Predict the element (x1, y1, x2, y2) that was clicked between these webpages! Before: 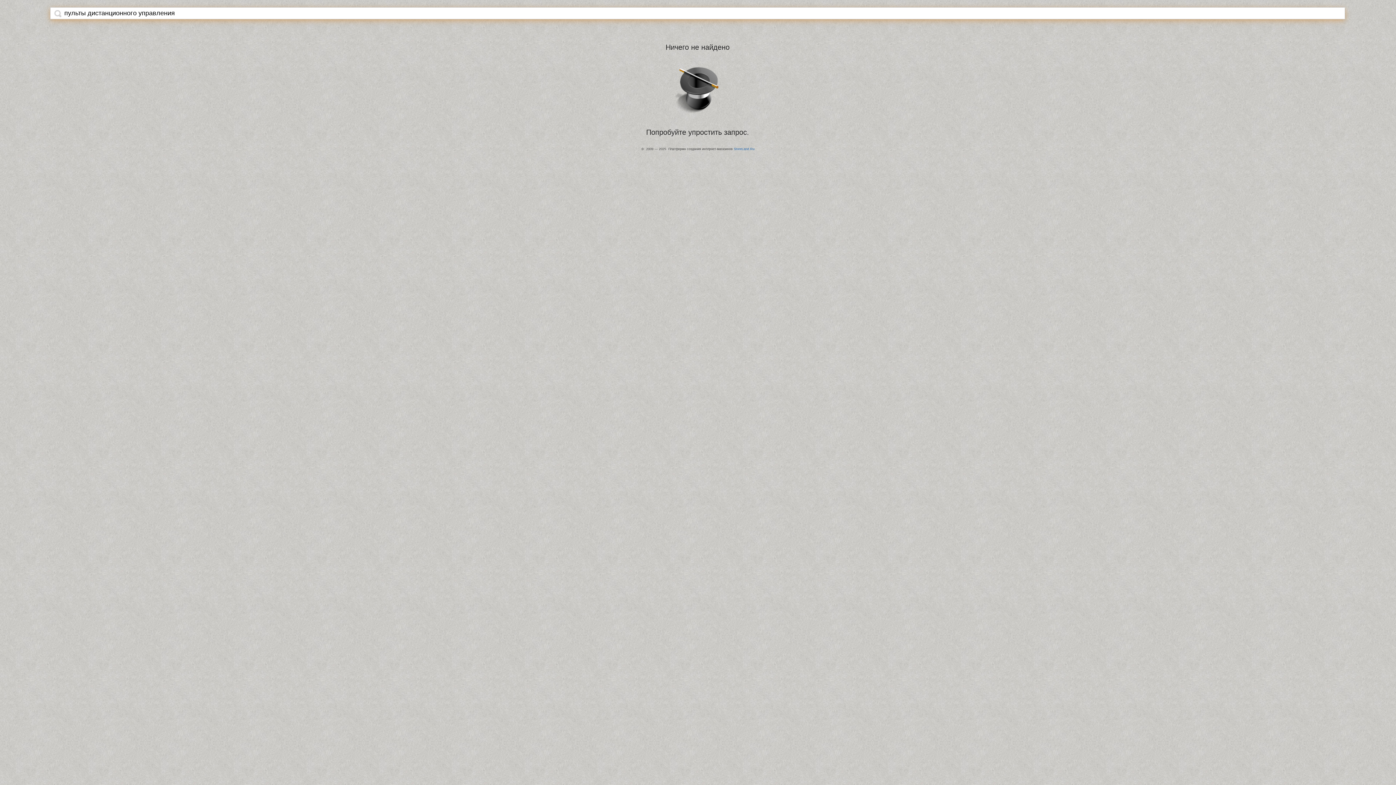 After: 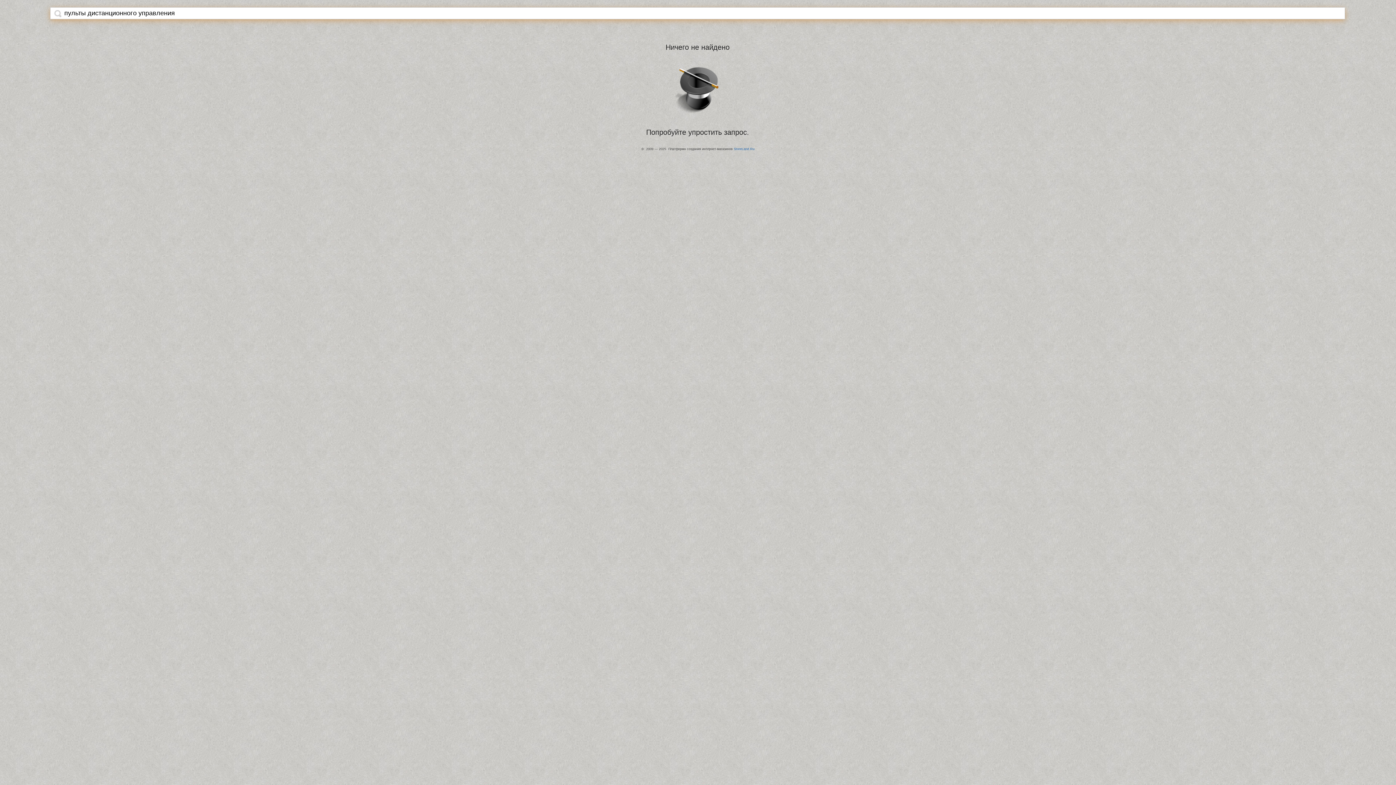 Action: bbox: (54, 9, 61, 17)